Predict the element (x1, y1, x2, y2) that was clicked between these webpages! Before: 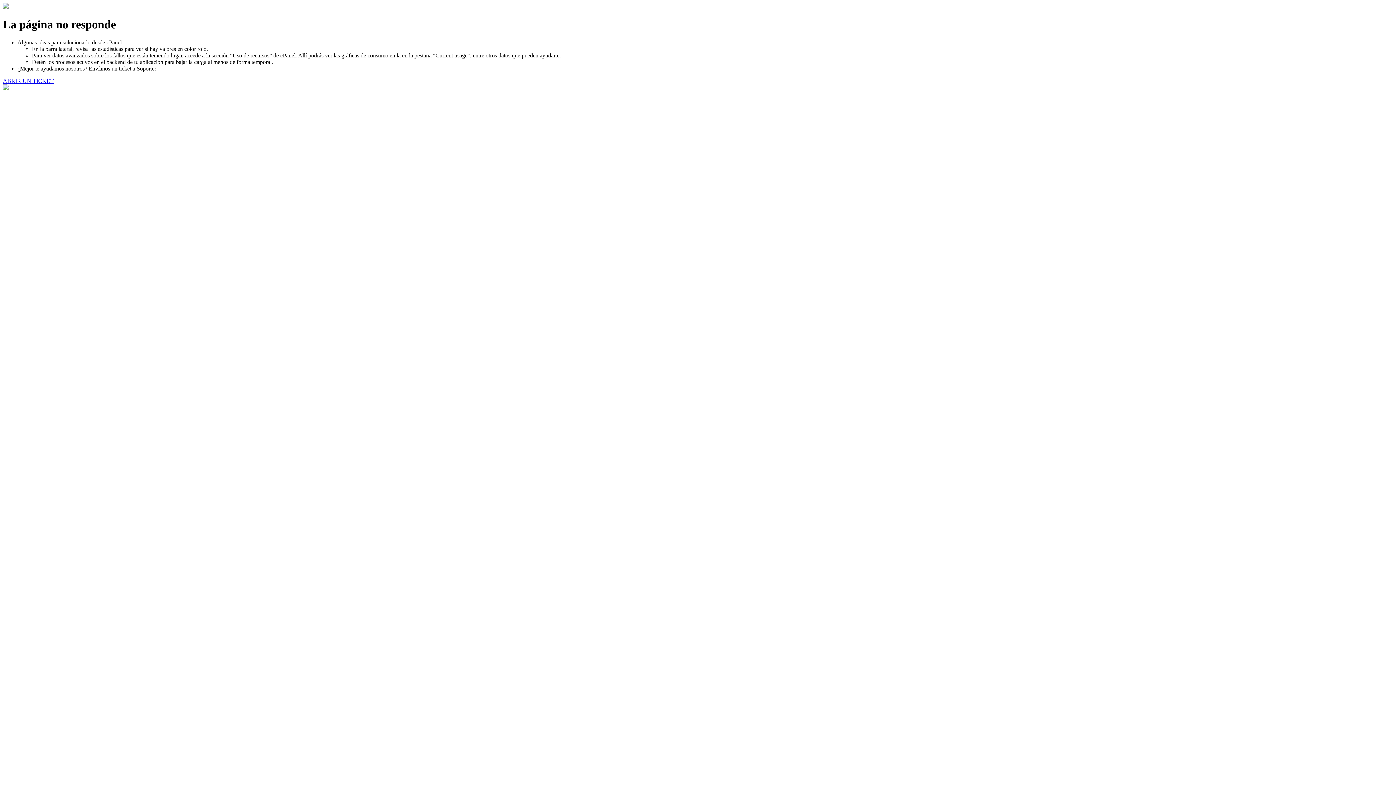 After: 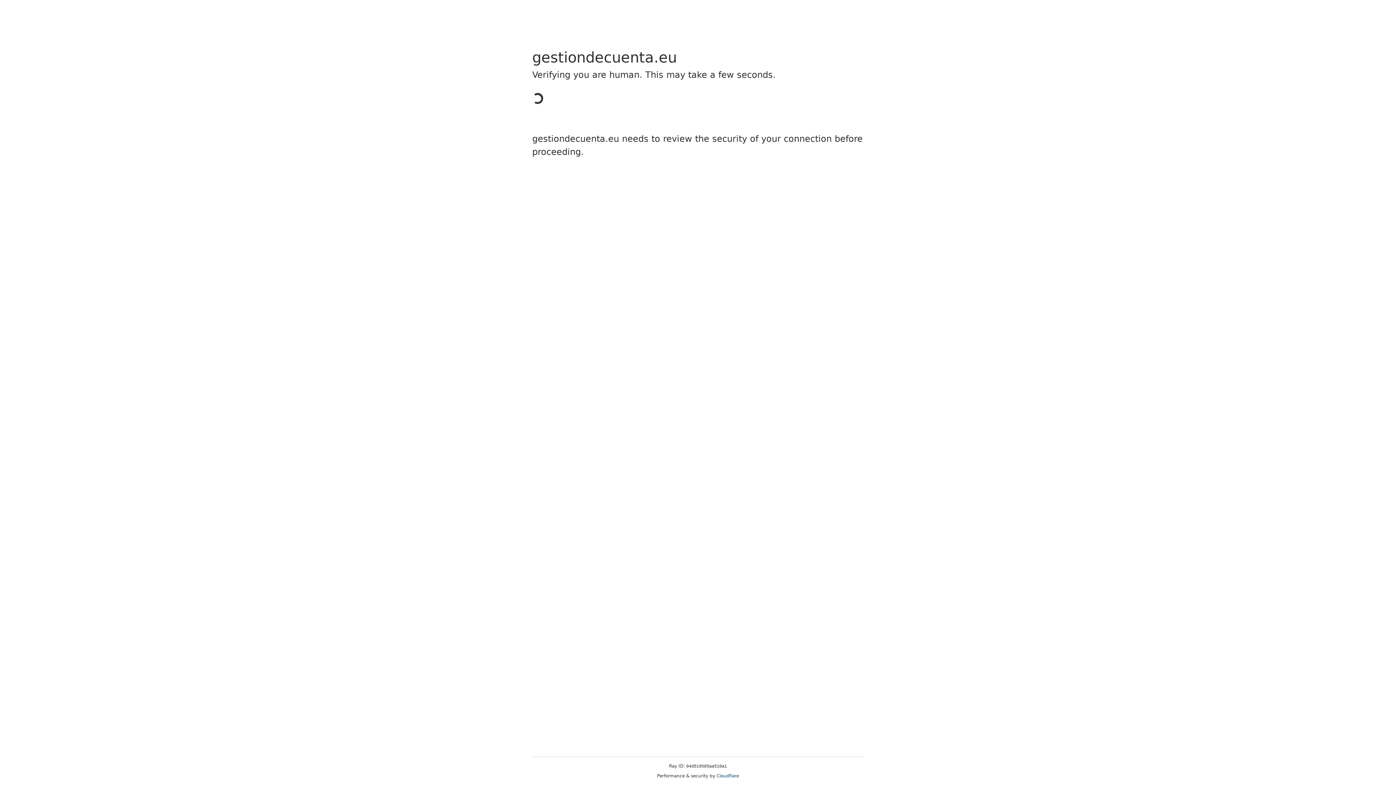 Action: bbox: (2, 77, 53, 83) label: ABRIR UN TICKET